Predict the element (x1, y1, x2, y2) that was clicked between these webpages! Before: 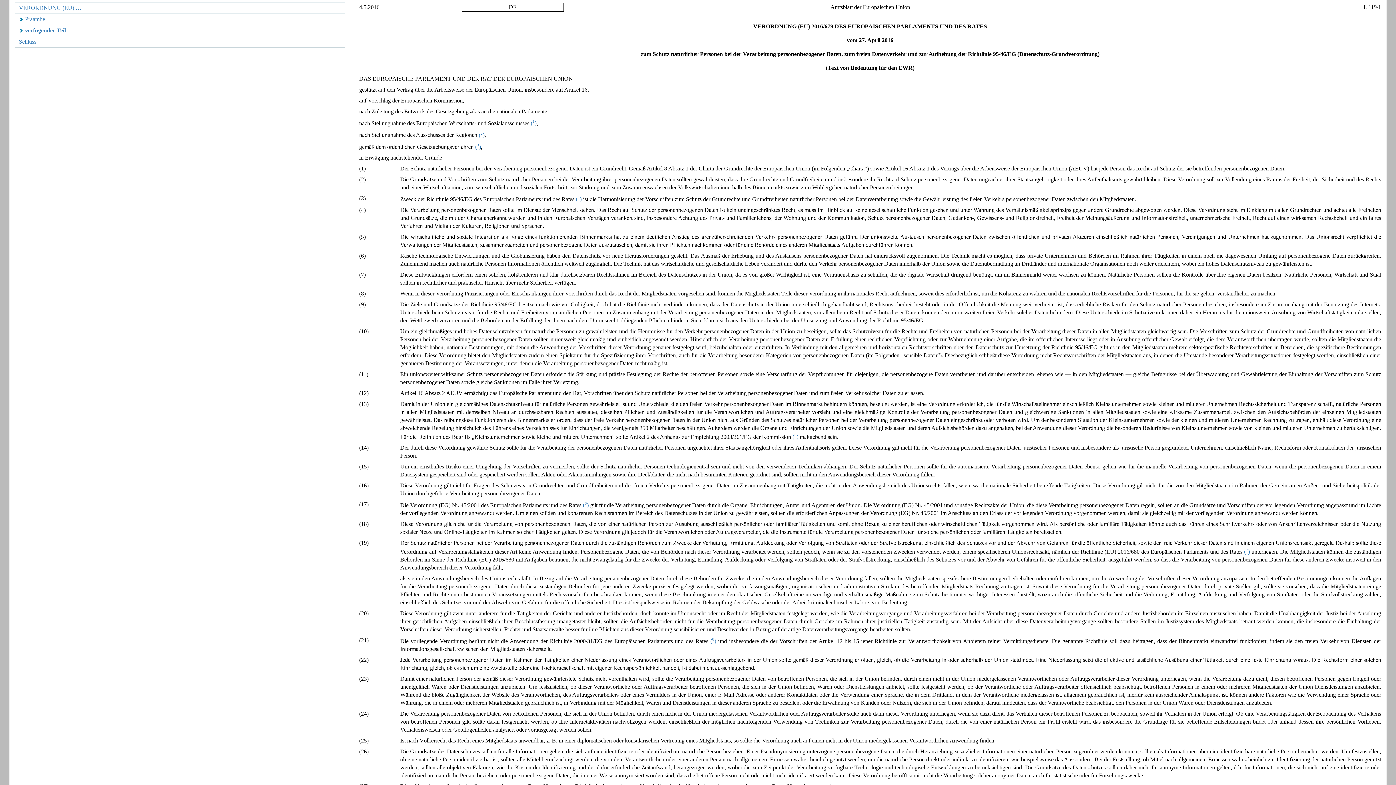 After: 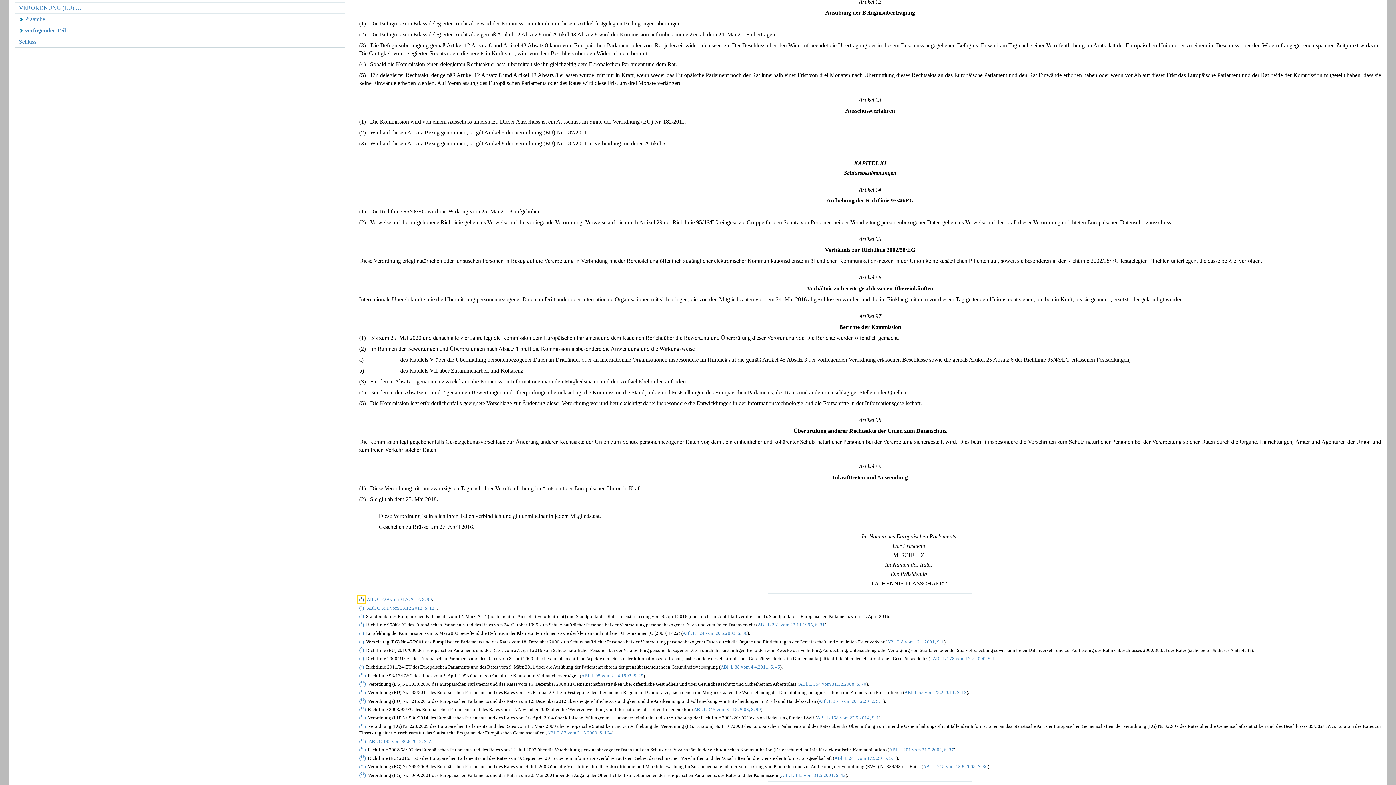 Action: label: (1) bbox: (530, 120, 536, 126)